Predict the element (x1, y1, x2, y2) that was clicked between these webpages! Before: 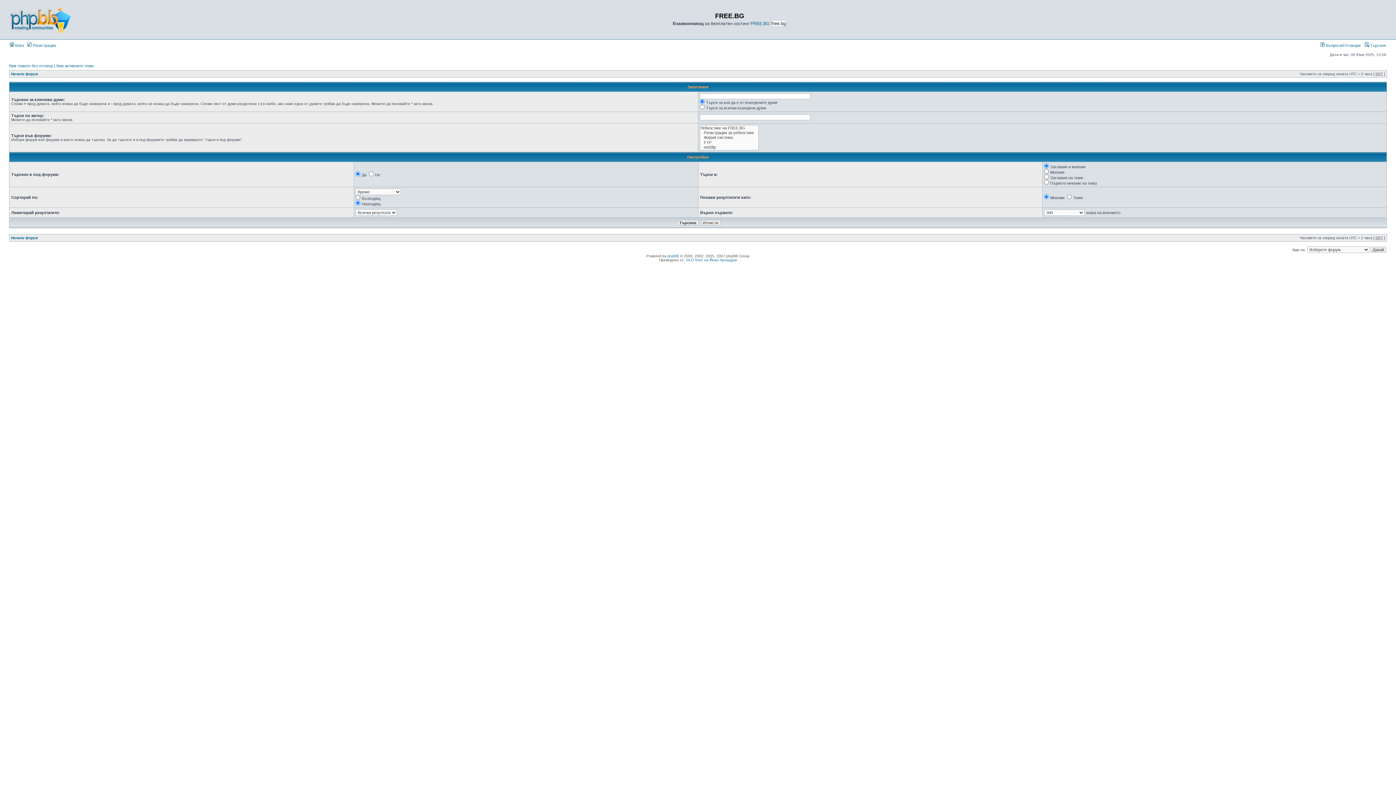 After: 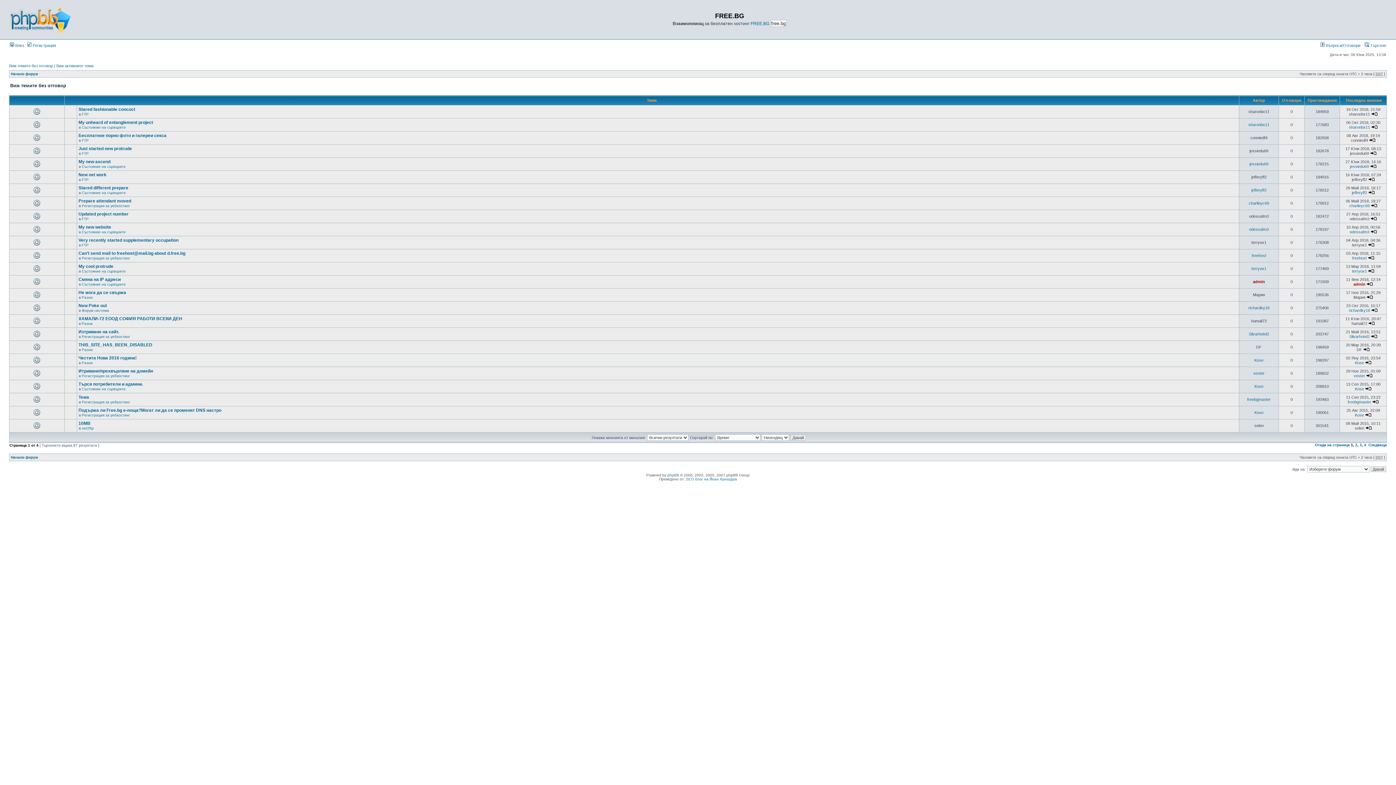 Action: bbox: (9, 63, 53, 68) label: Виж темите без отговор